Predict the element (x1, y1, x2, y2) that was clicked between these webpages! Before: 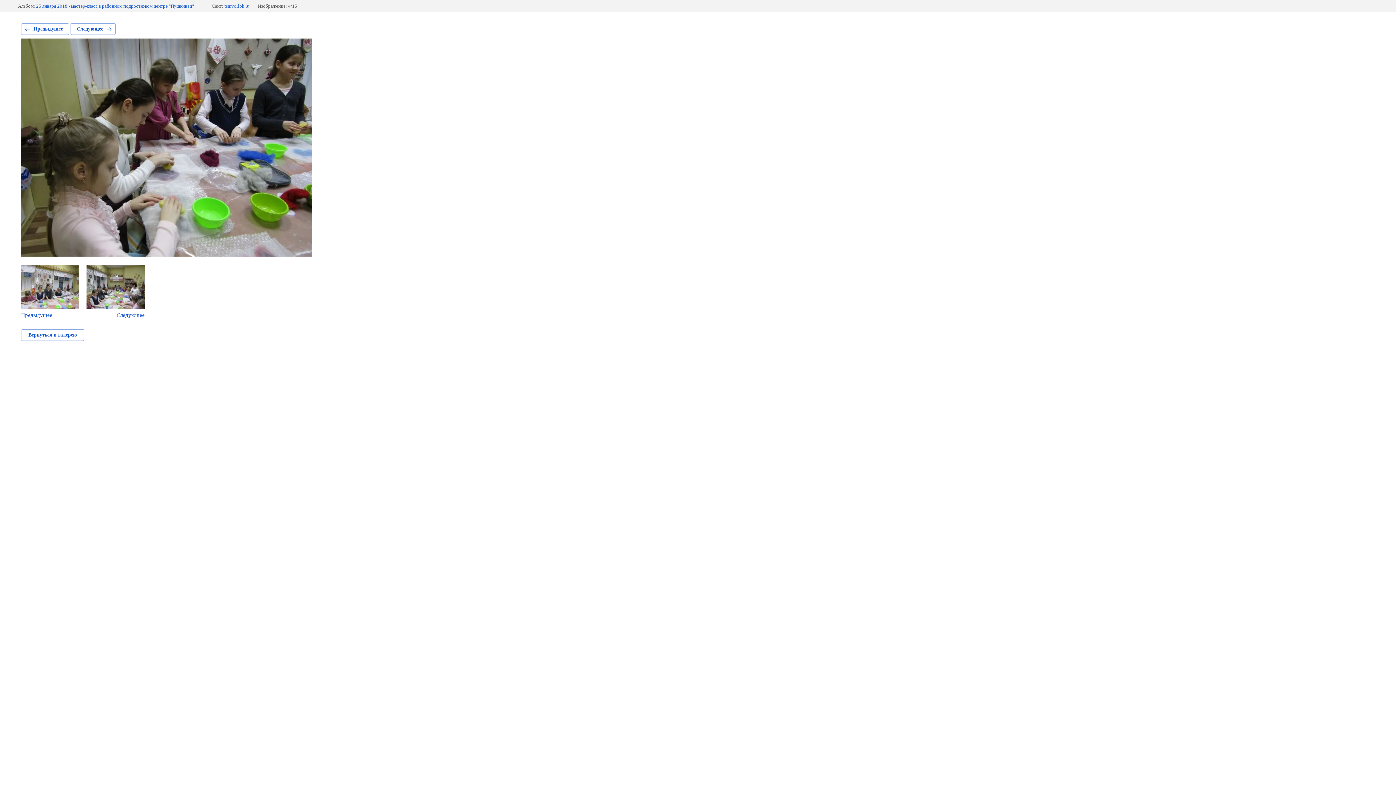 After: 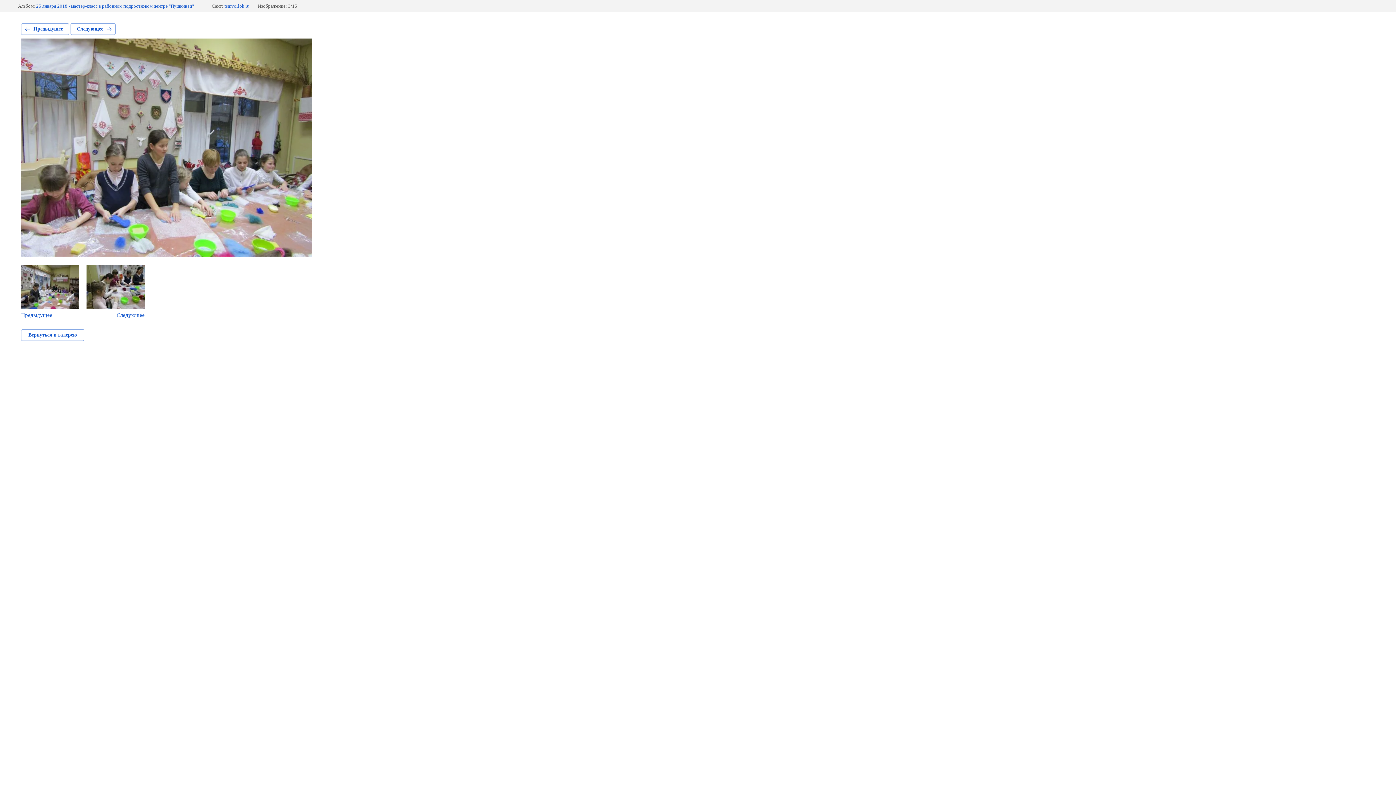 Action: label: Предыдущее bbox: (21, 23, 69, 34)